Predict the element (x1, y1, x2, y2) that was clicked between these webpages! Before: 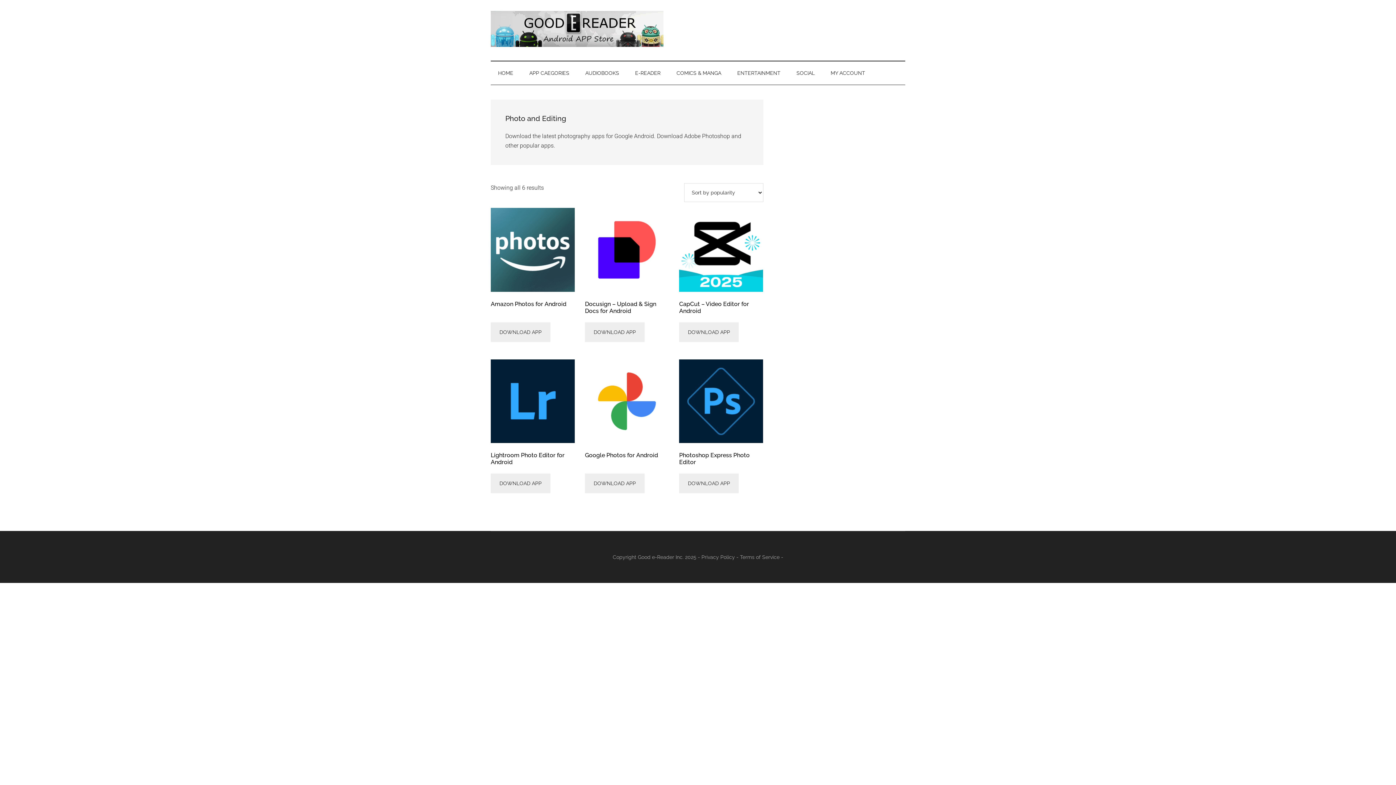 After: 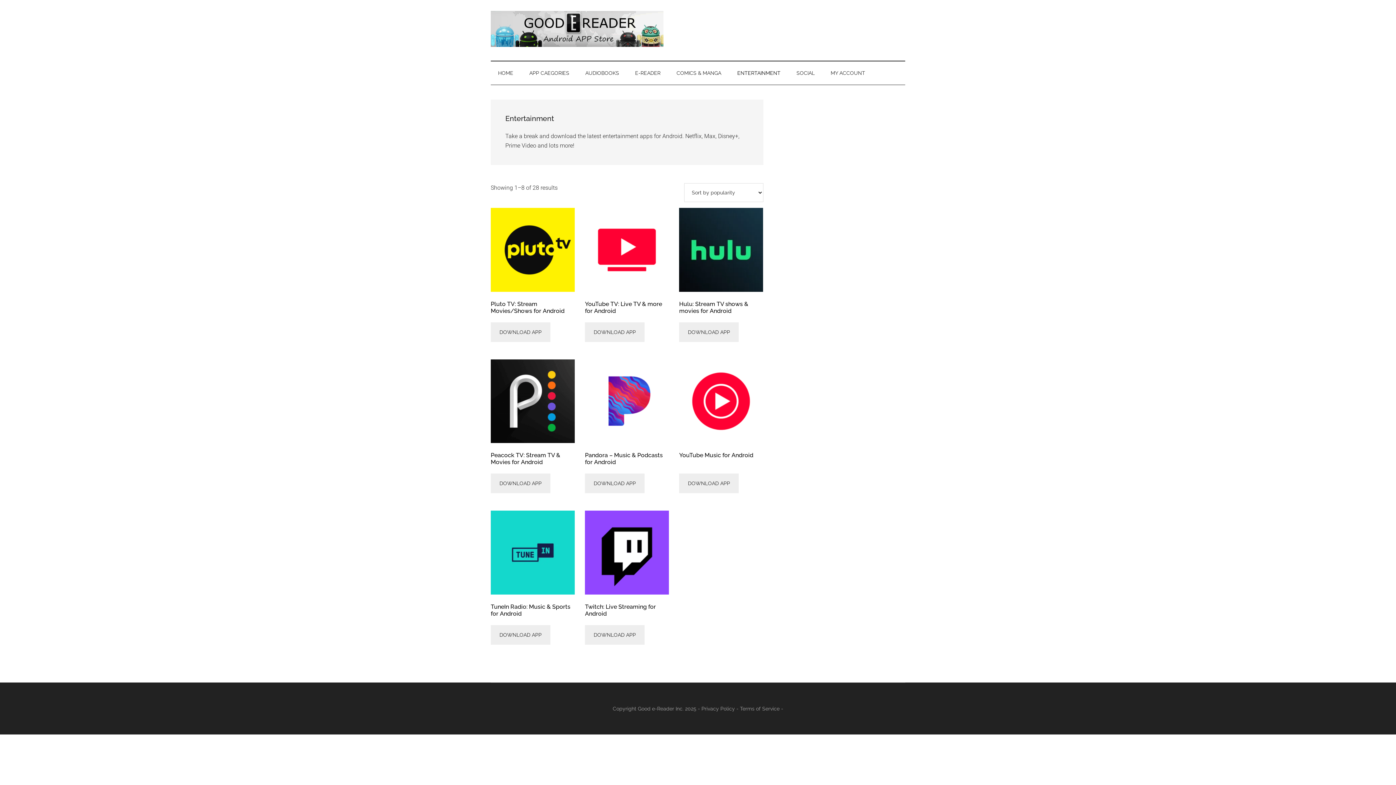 Action: bbox: (730, 61, 788, 84) label: ENTERTAINMENT